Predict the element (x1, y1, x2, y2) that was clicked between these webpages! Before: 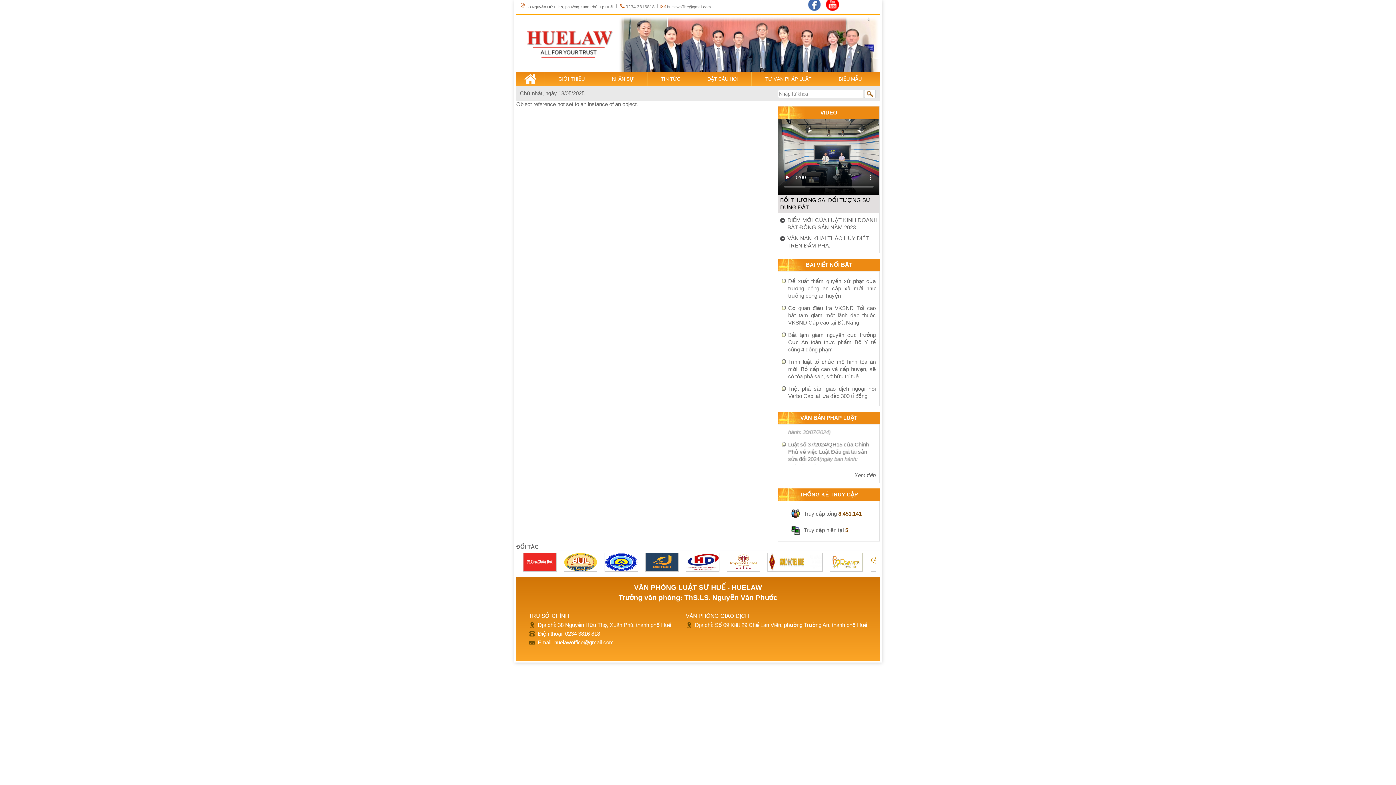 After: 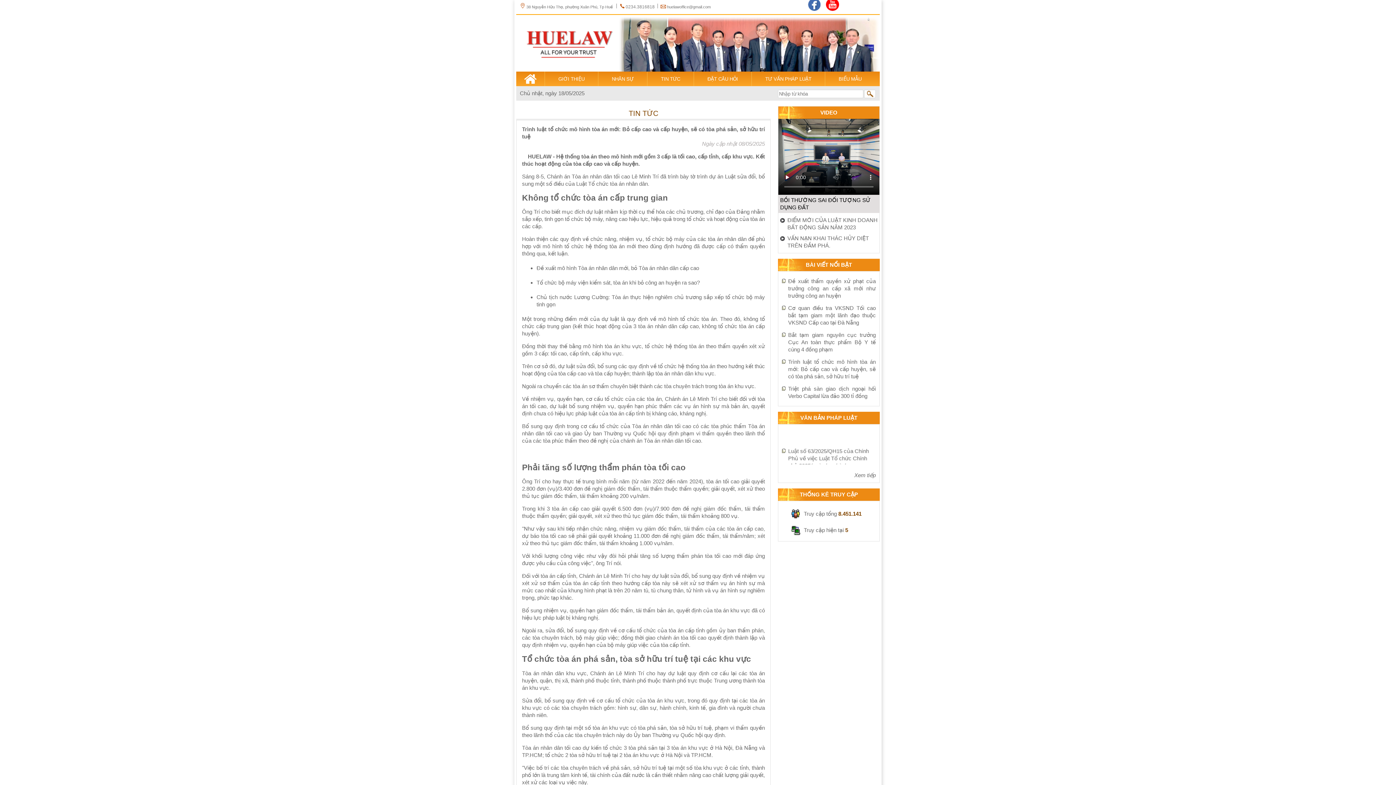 Action: label: Trình luật tổ chức mô hình tòa án mới: Bỏ cấp cao và cấp huyện, sẽ có tòa phá sản, sở hữu trí tuệ bbox: (788, 358, 876, 379)